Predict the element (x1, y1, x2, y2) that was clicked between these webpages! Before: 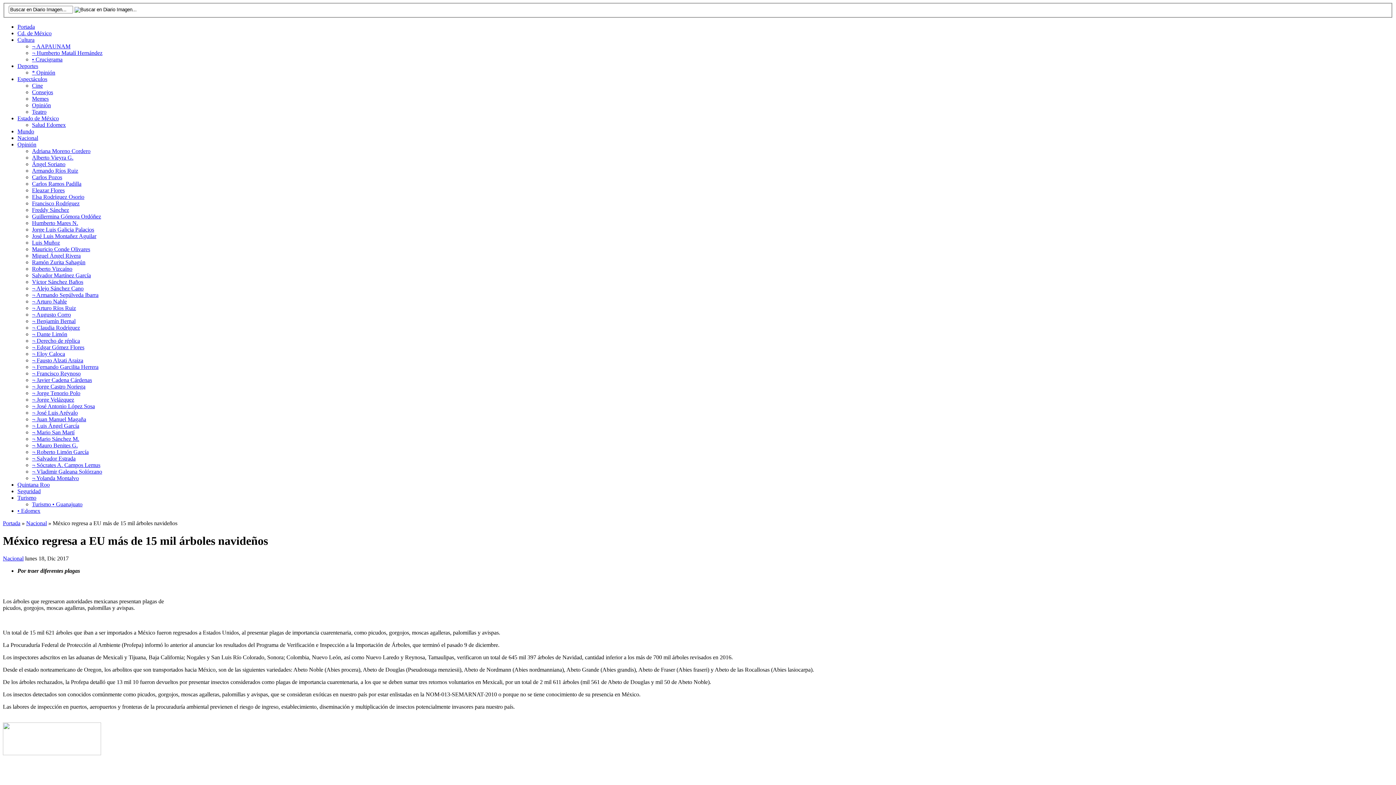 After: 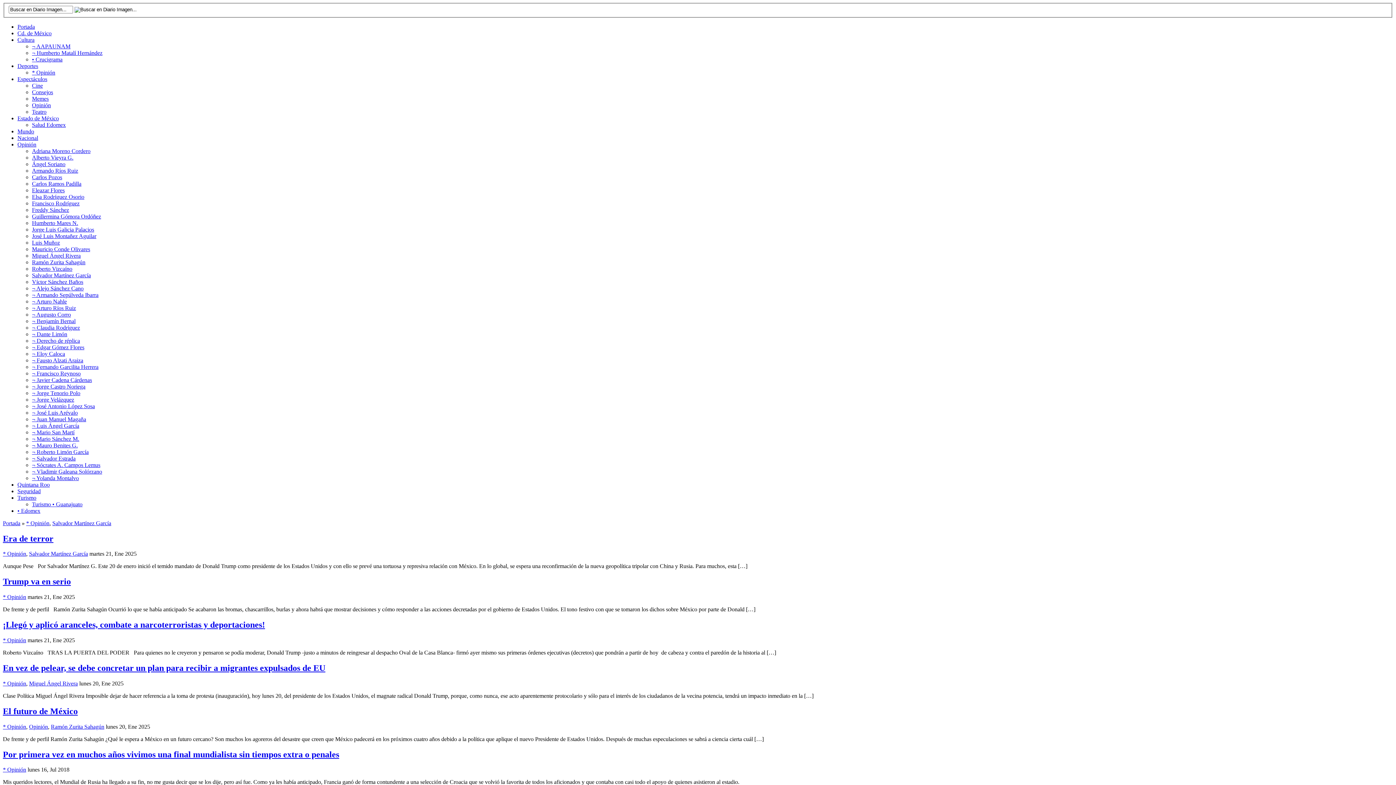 Action: bbox: (32, 69, 55, 75) label: * Opinión